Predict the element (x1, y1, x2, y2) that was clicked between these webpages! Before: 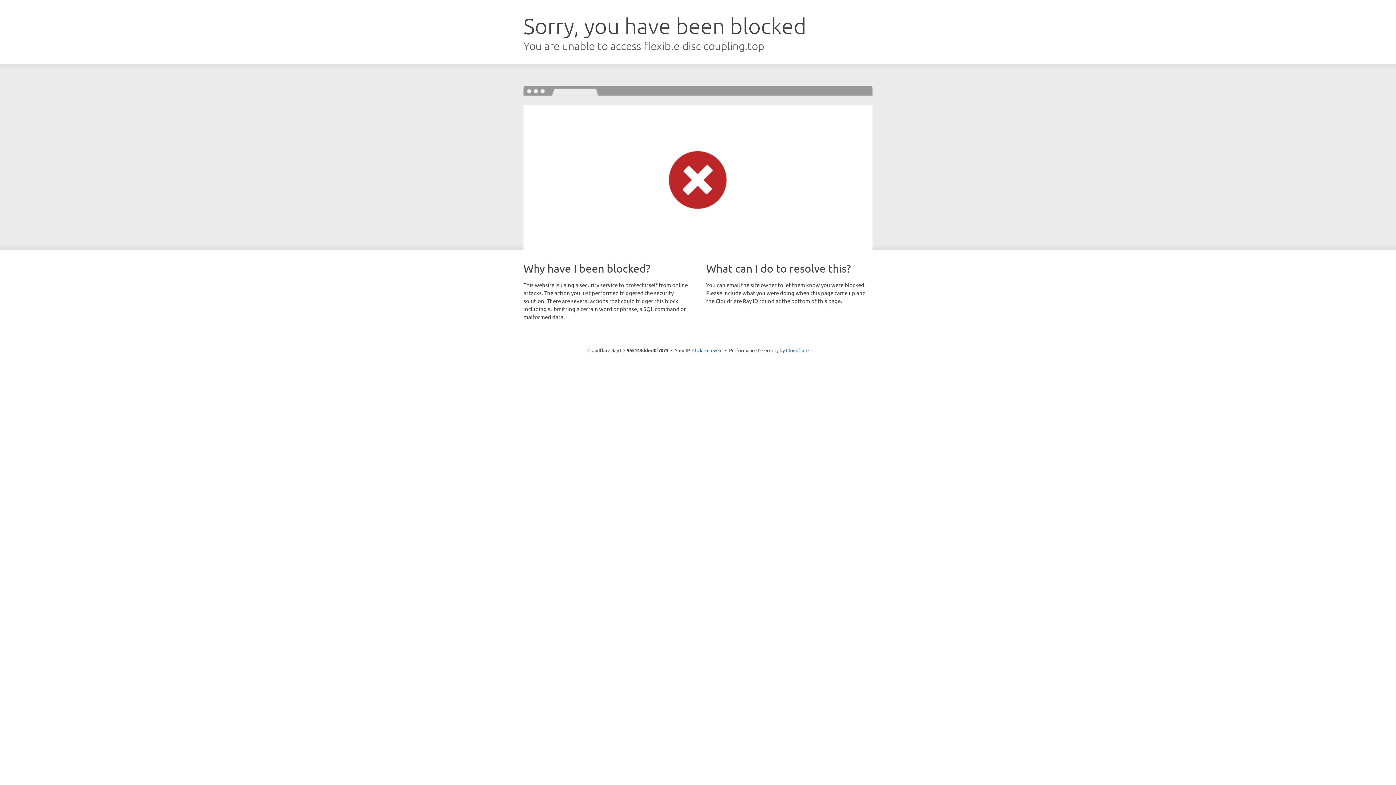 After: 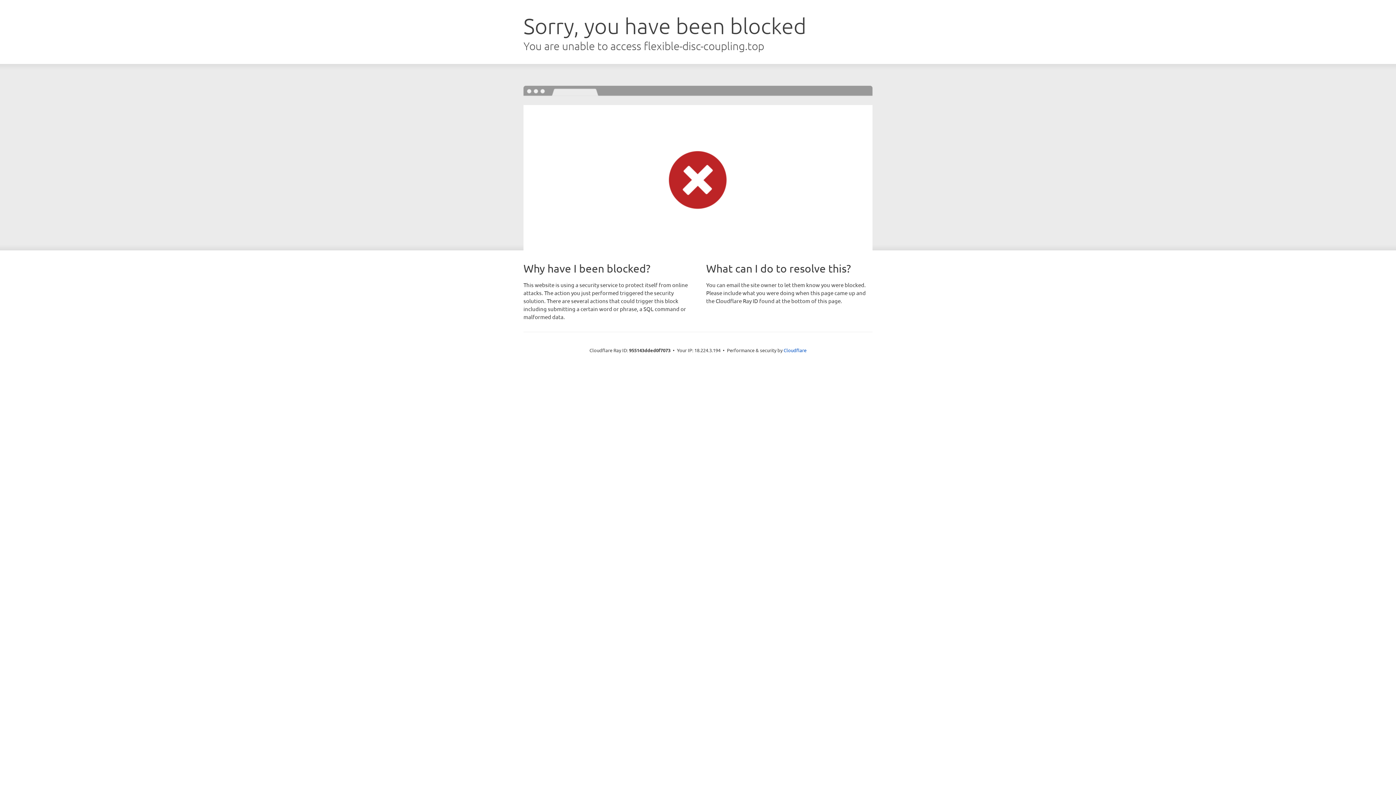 Action: label: Click to reveal bbox: (692, 346, 722, 353)